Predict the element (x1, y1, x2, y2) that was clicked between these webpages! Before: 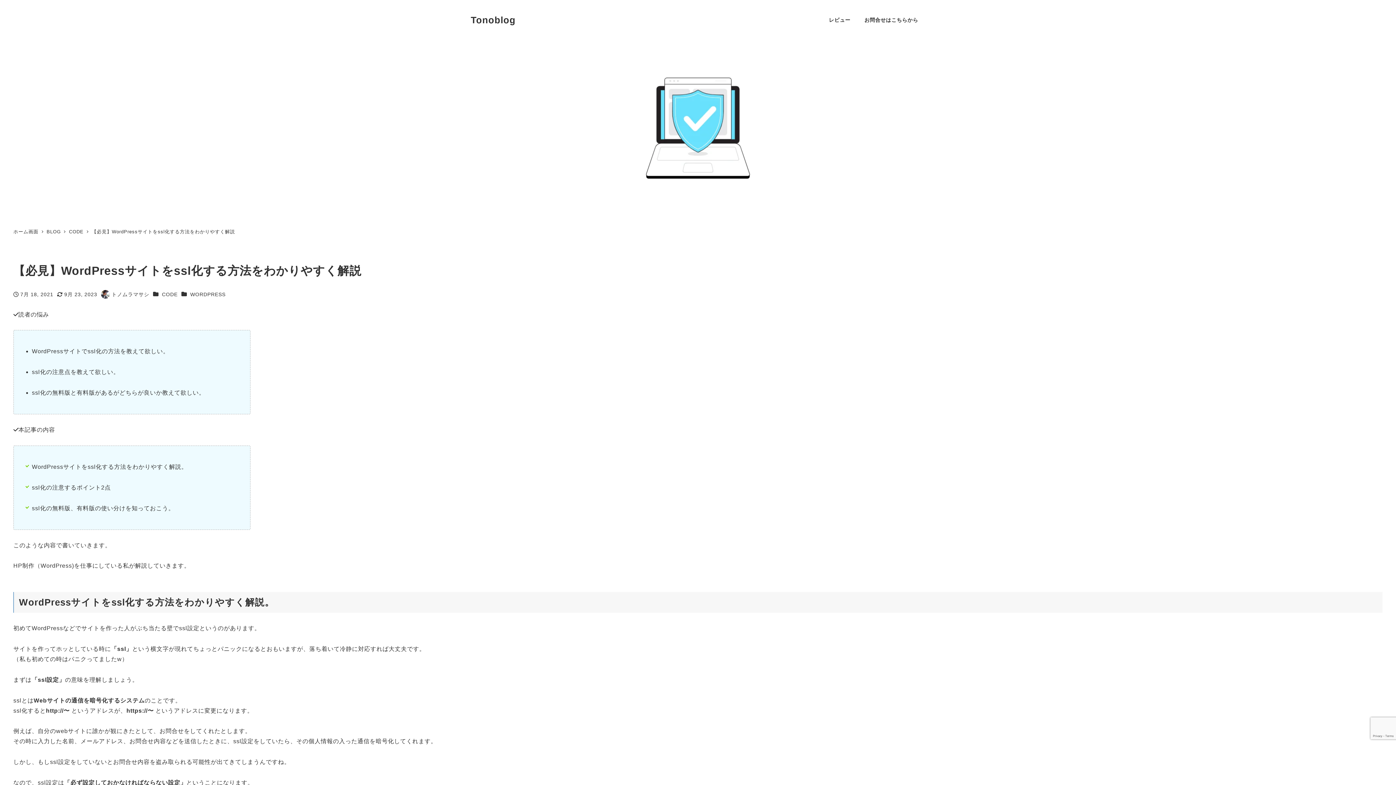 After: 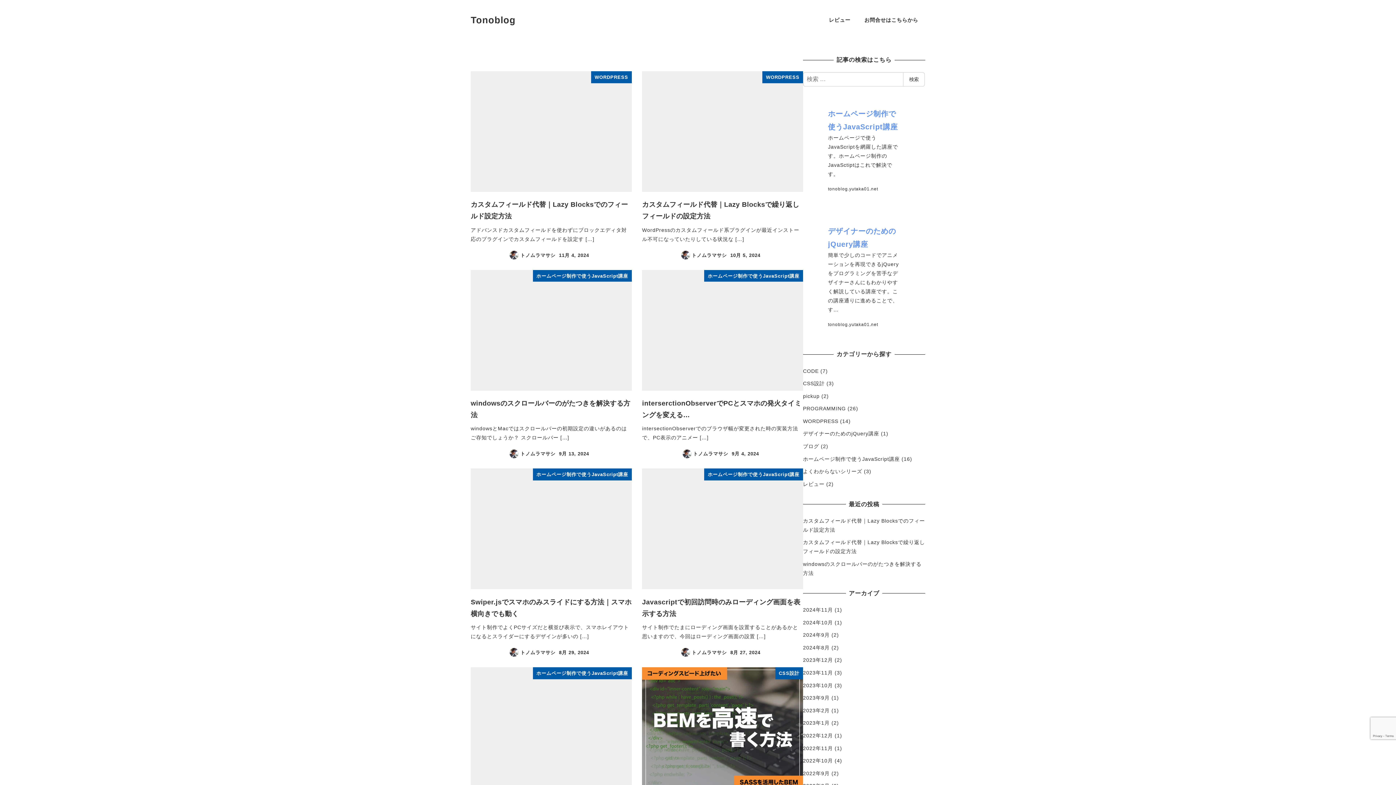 Action: bbox: (470, 14, 515, 25) label: Tonoblog